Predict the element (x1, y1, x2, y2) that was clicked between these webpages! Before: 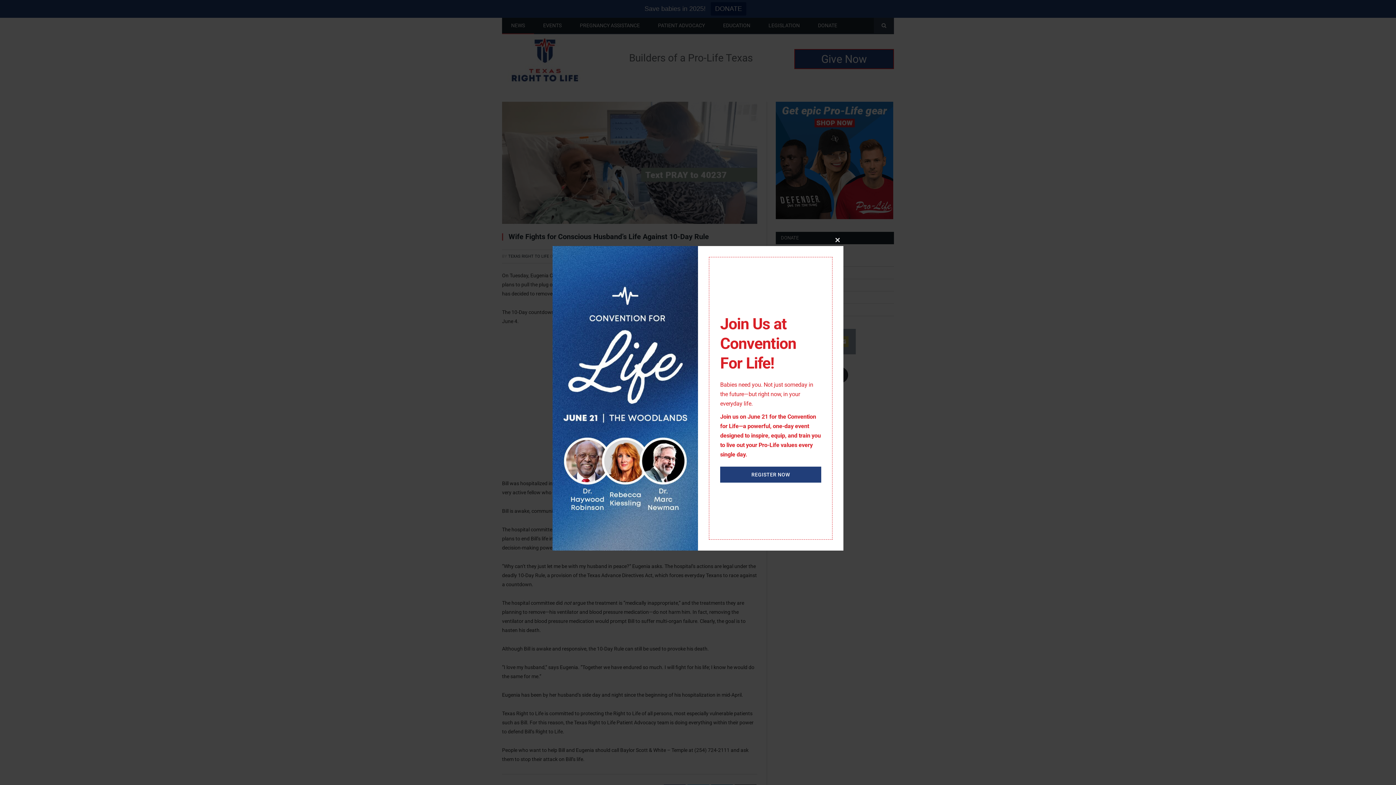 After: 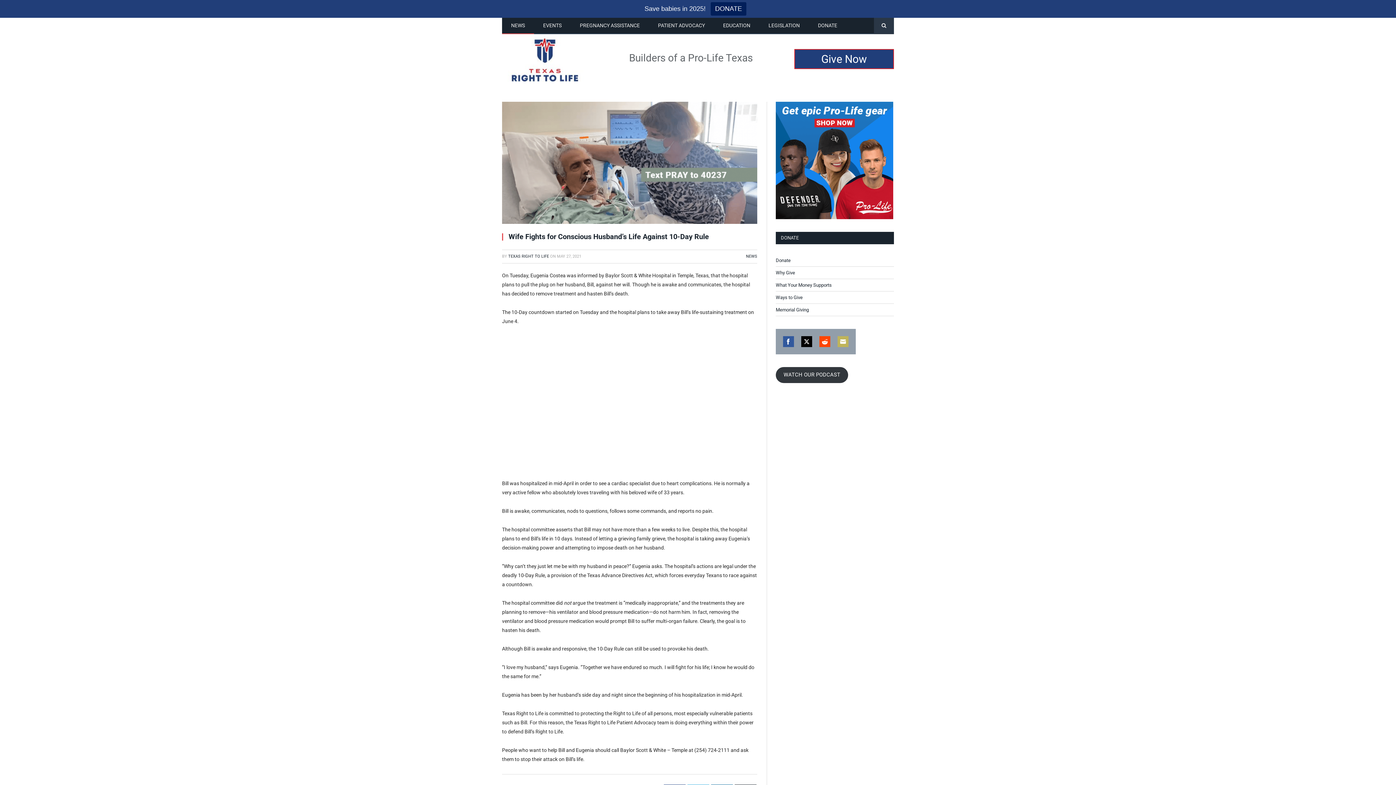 Action: label: Close this module bbox: (832, 234, 843, 246)